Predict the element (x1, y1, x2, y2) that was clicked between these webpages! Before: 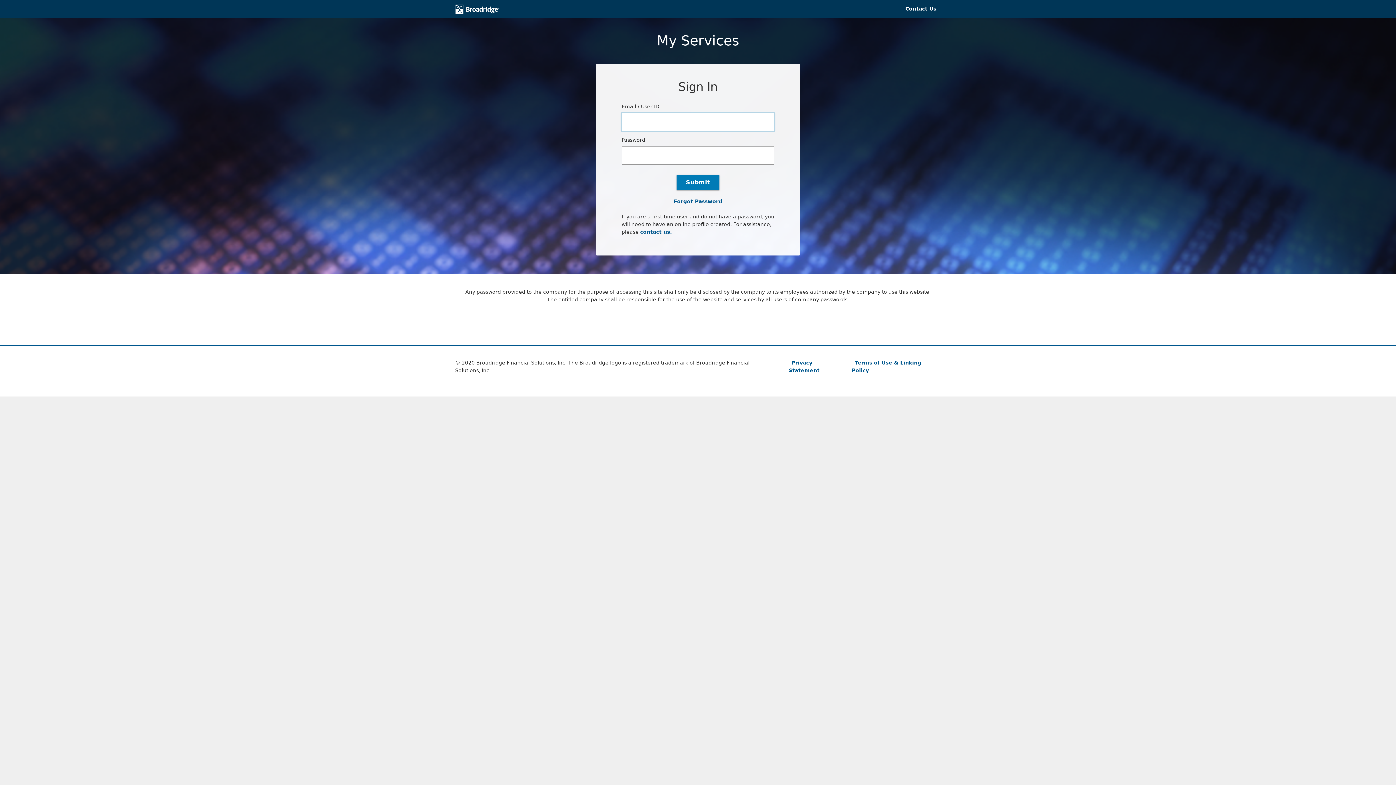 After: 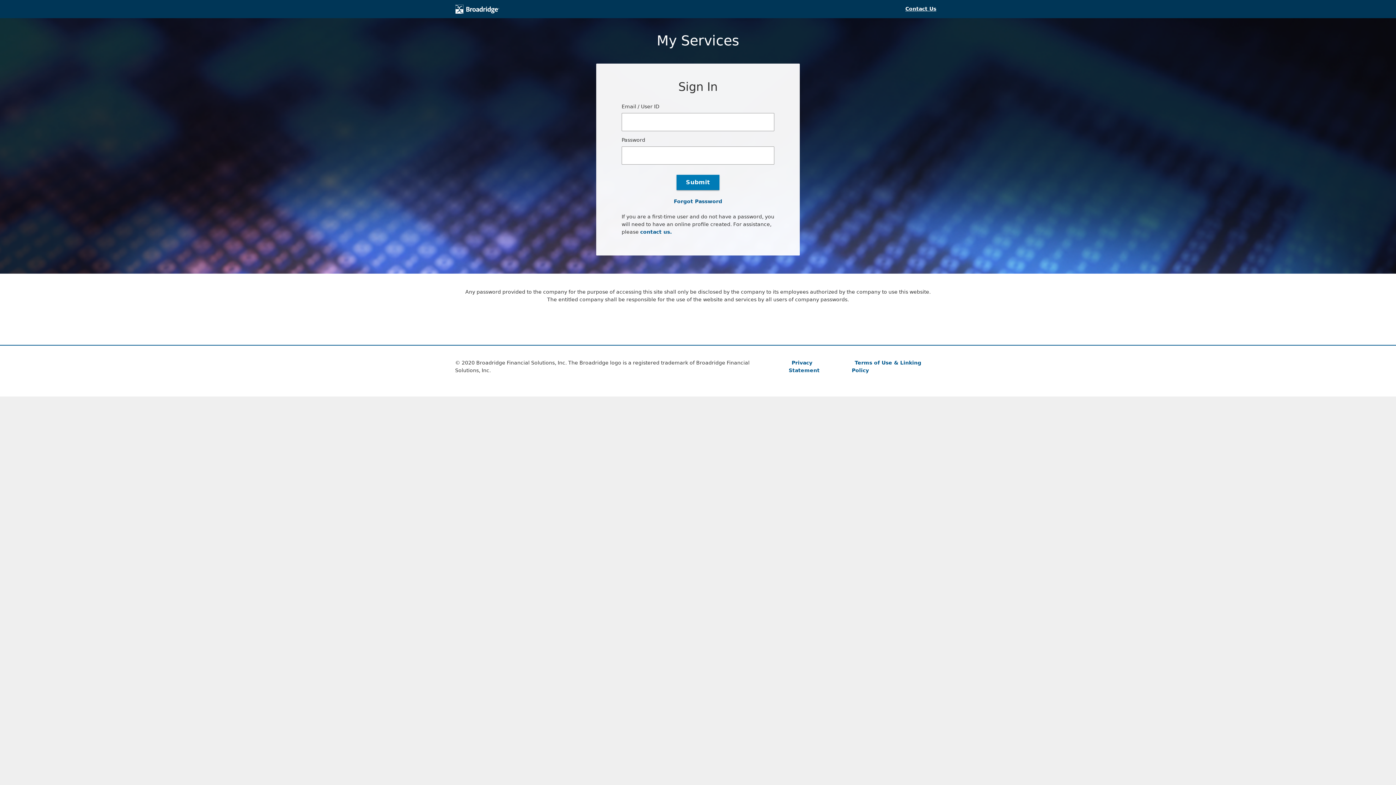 Action: label: Contact Us bbox: (901, 0, 941, 18)